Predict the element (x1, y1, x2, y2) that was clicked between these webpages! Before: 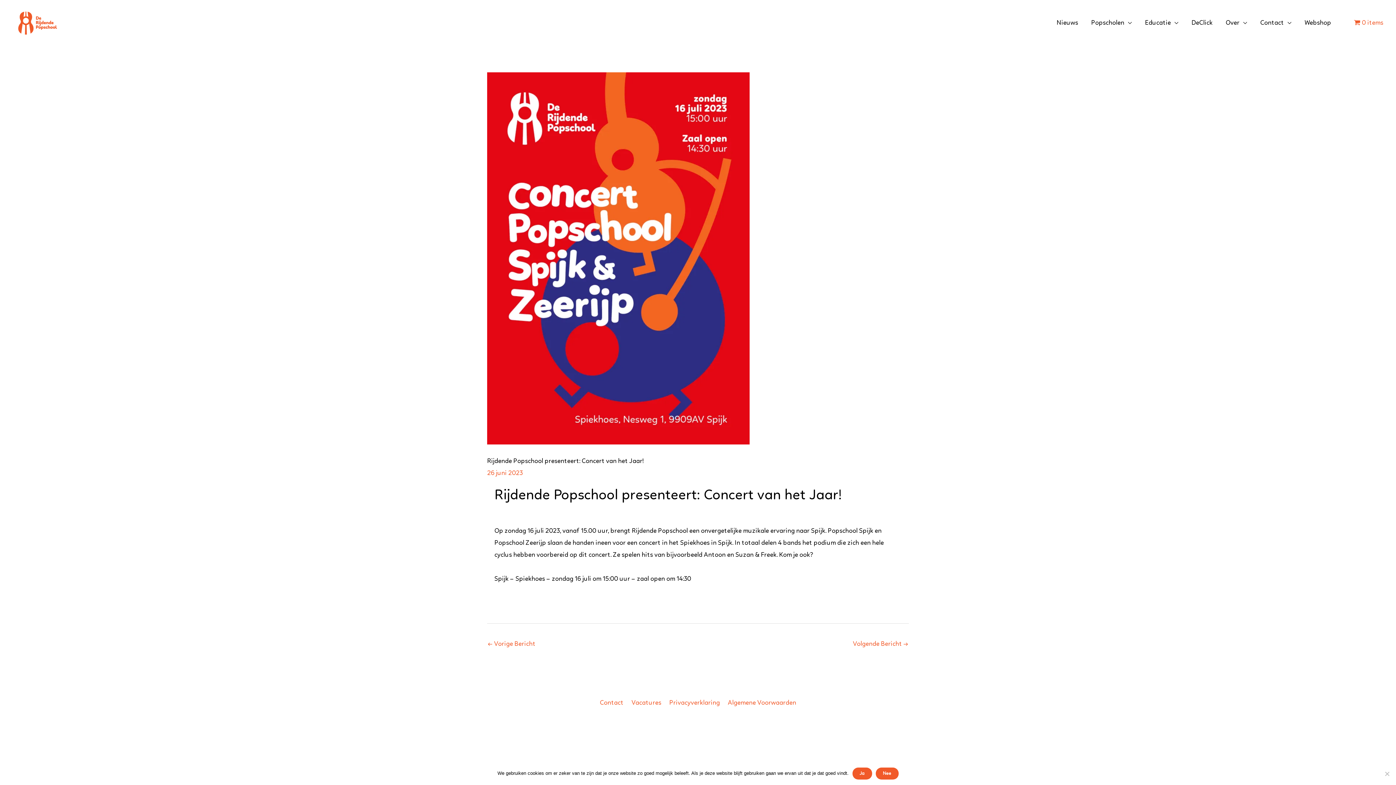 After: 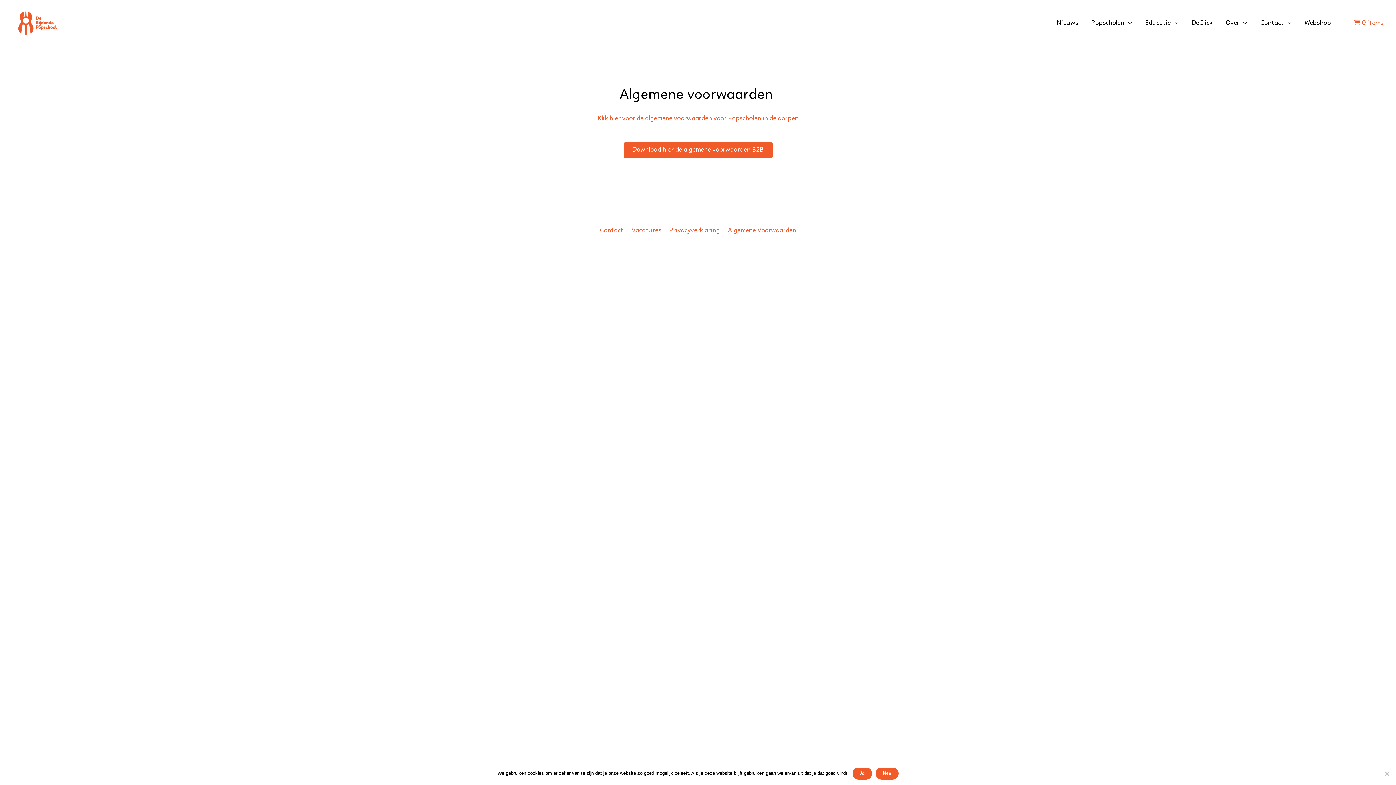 Action: bbox: (724, 699, 796, 706) label: Algemene Voorwaarden